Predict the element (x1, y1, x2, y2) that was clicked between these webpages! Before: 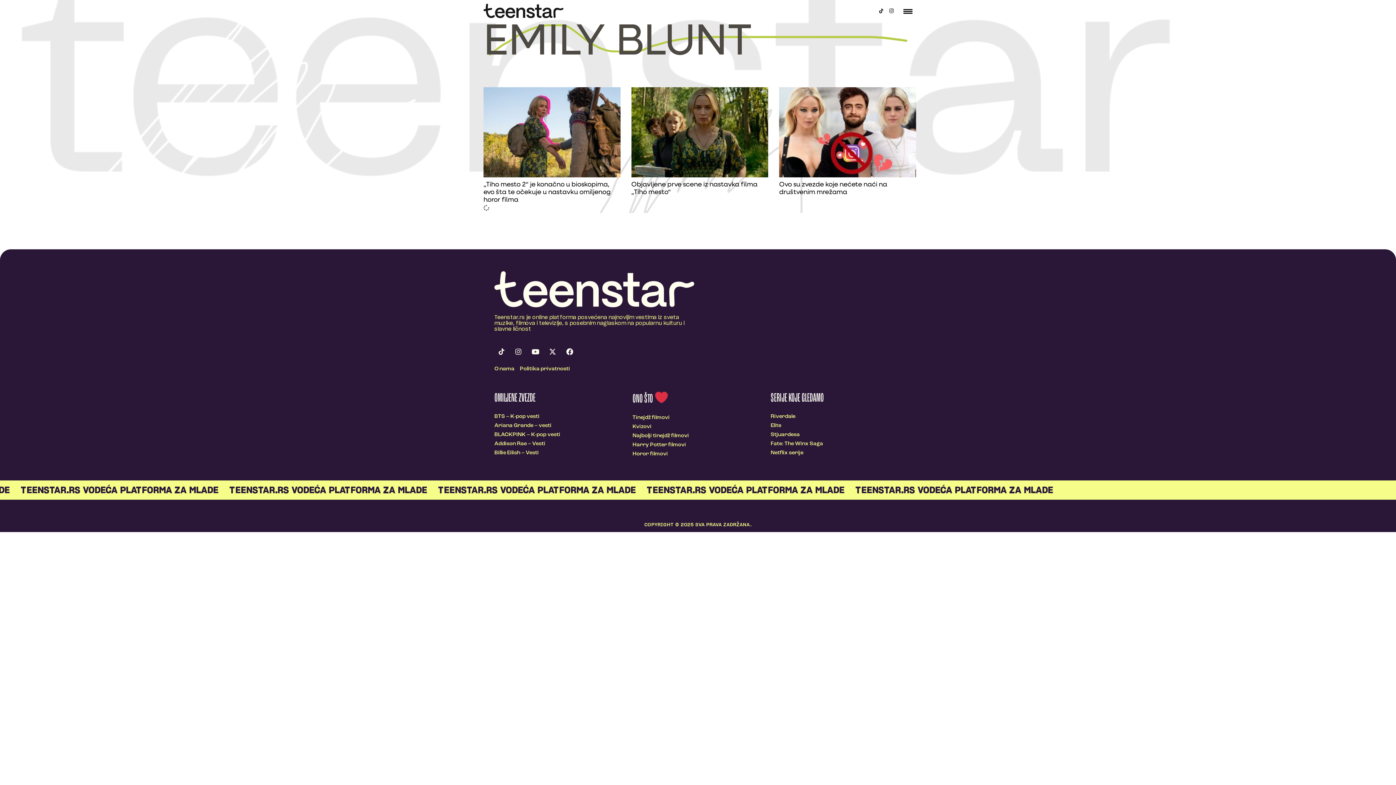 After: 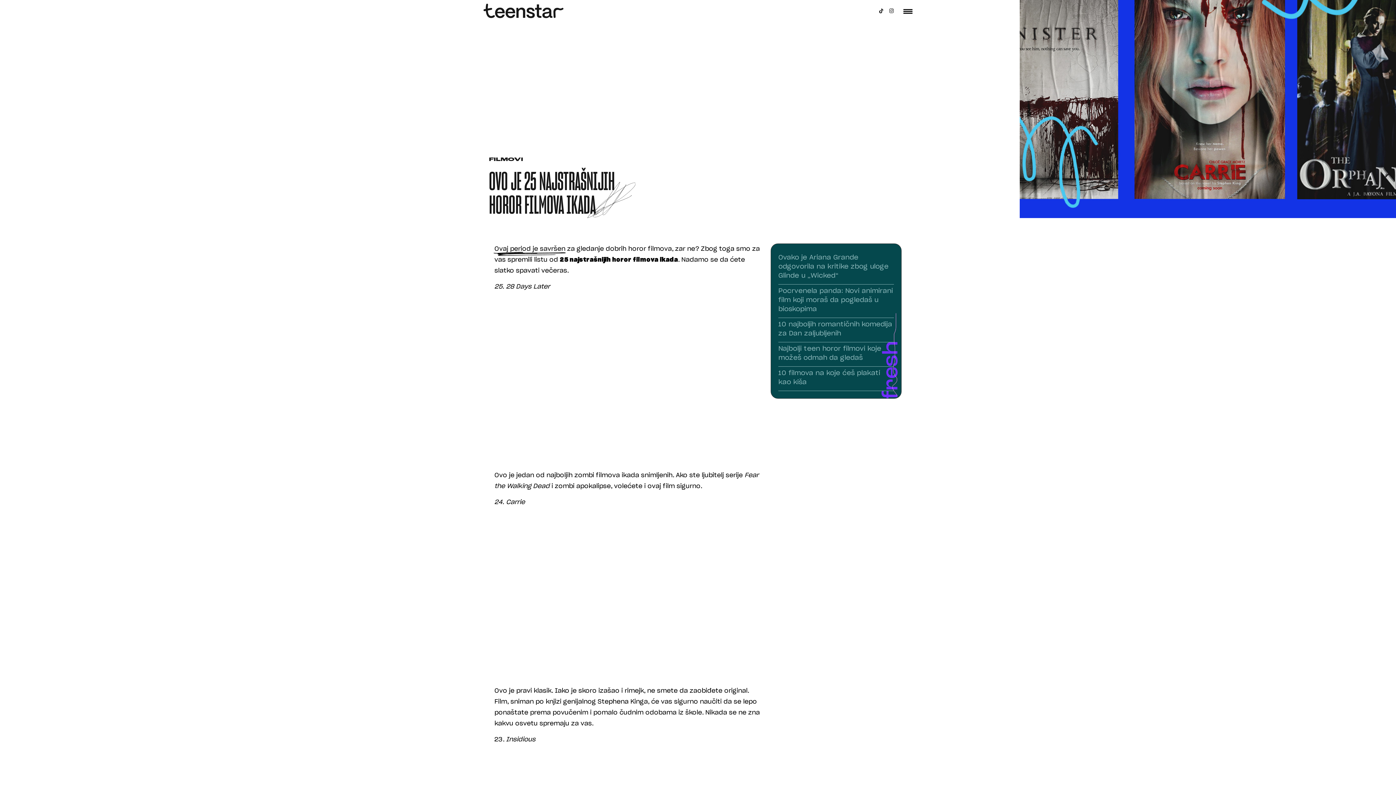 Action: label: Horor filmovi bbox: (632, 449, 763, 458)